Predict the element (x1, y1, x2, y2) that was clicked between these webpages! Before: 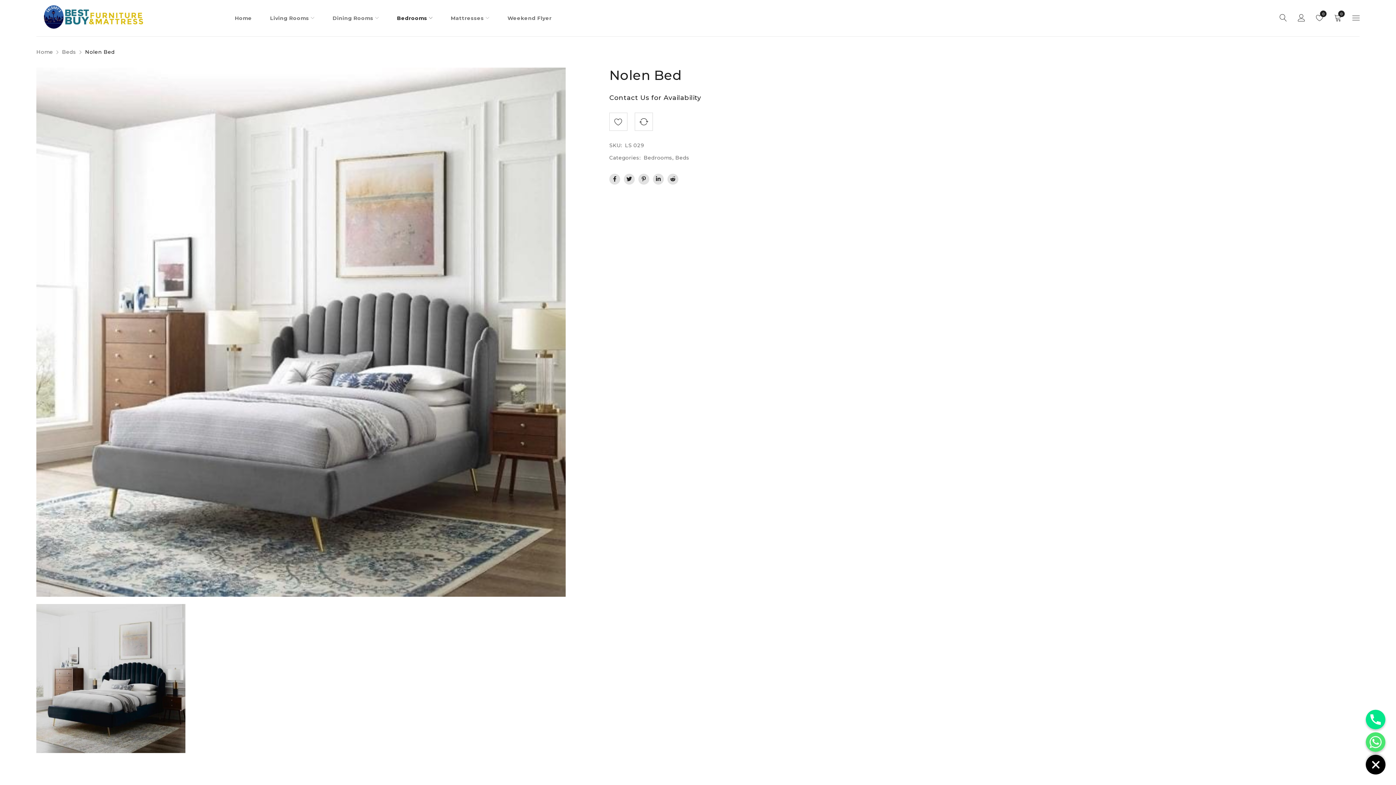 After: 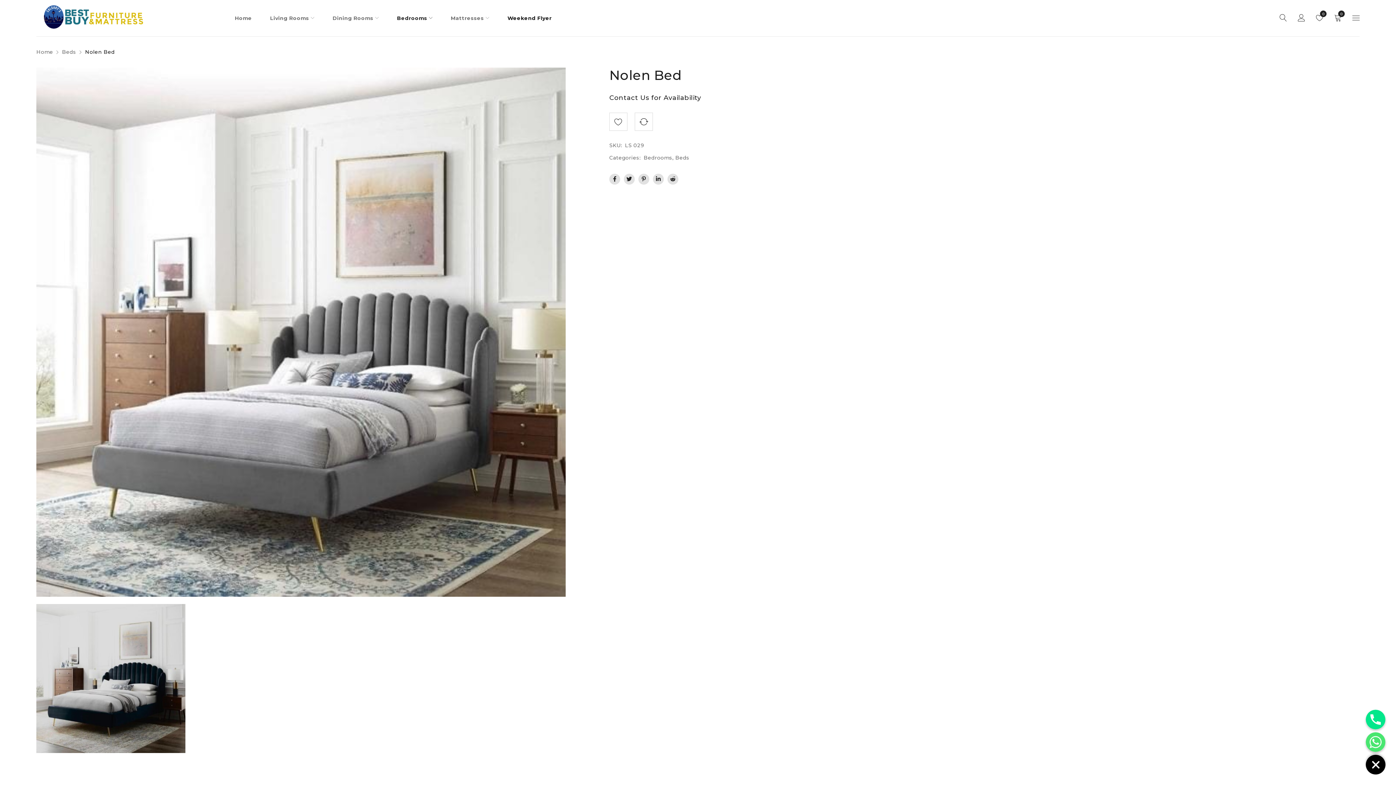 Action: bbox: (507, 6, 551, 30) label: Weekend Flyer